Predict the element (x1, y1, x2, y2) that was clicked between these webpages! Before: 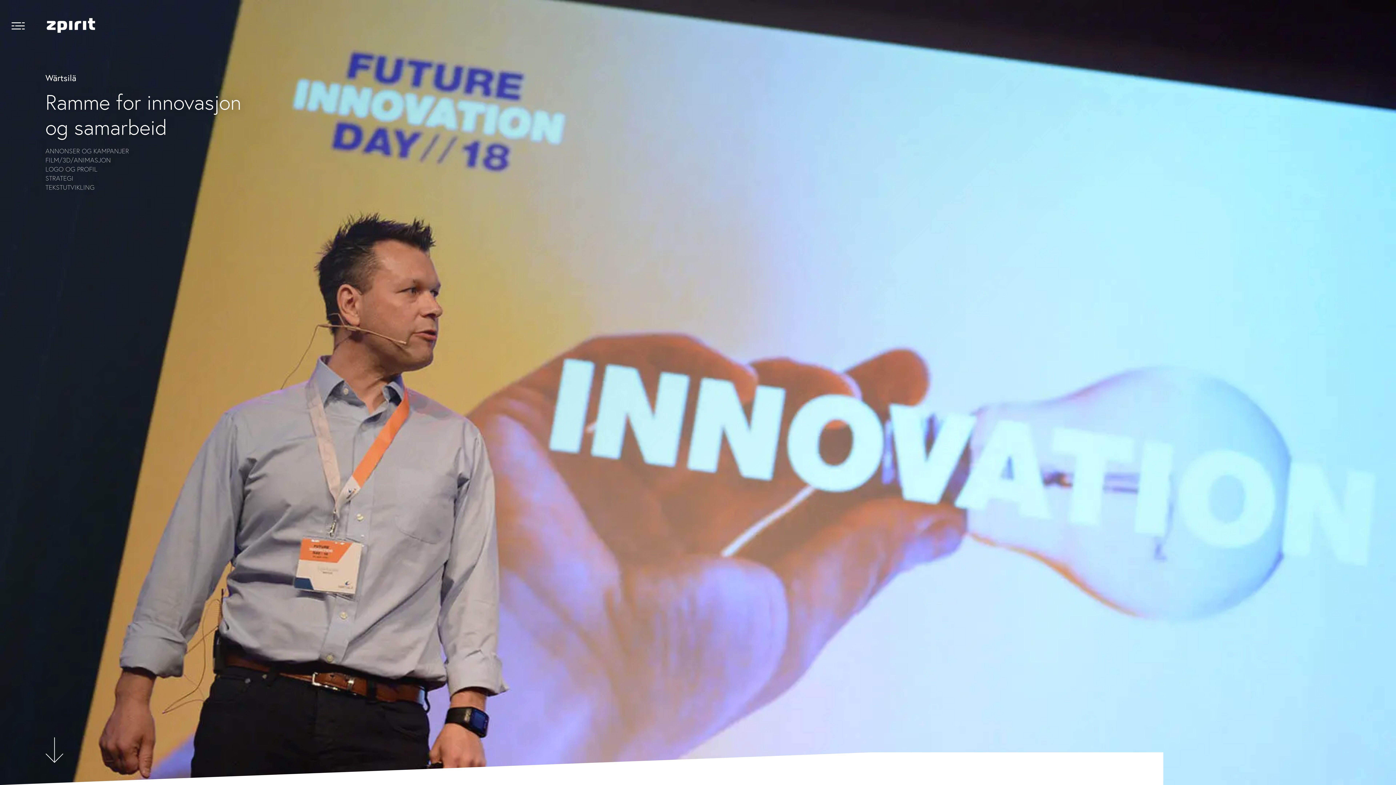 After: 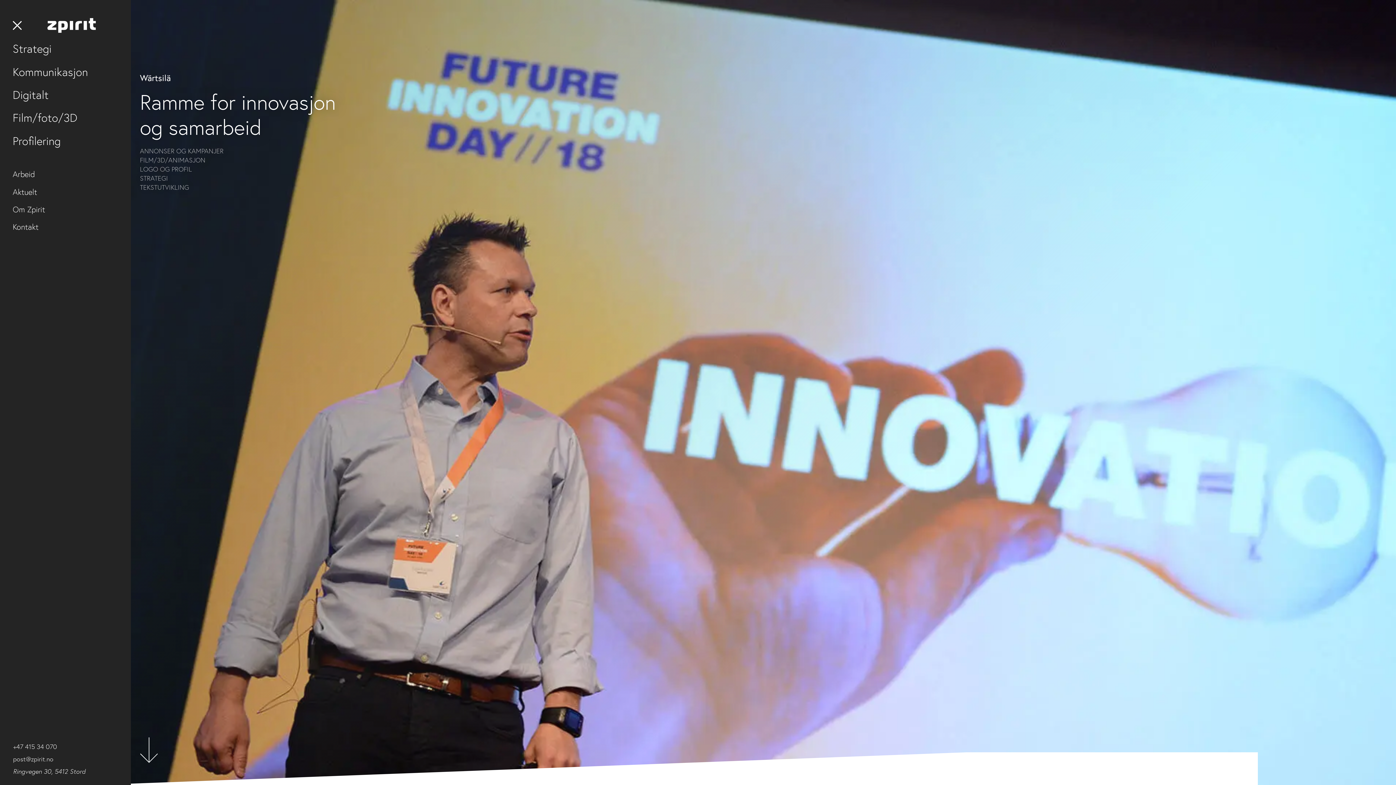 Action: bbox: (0, 18, 36, 36)